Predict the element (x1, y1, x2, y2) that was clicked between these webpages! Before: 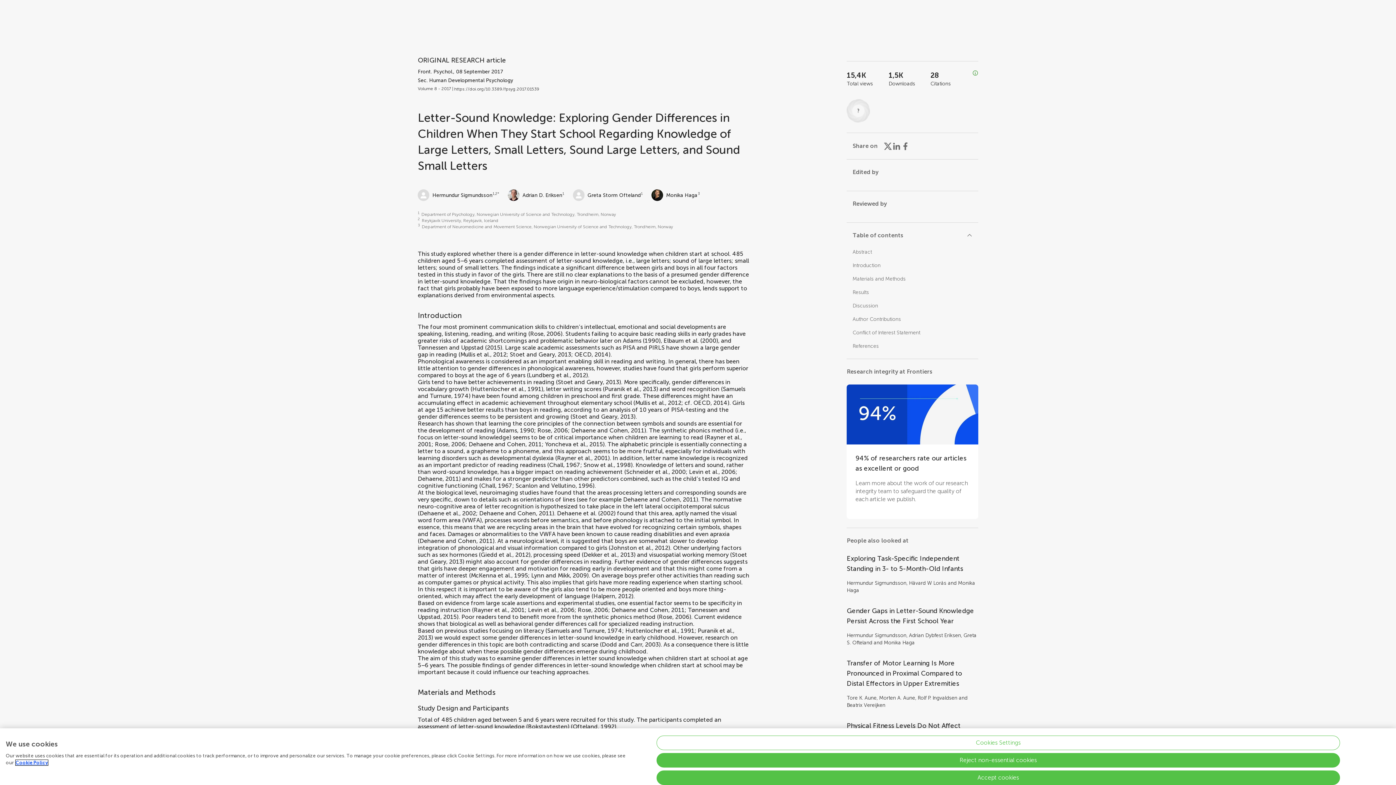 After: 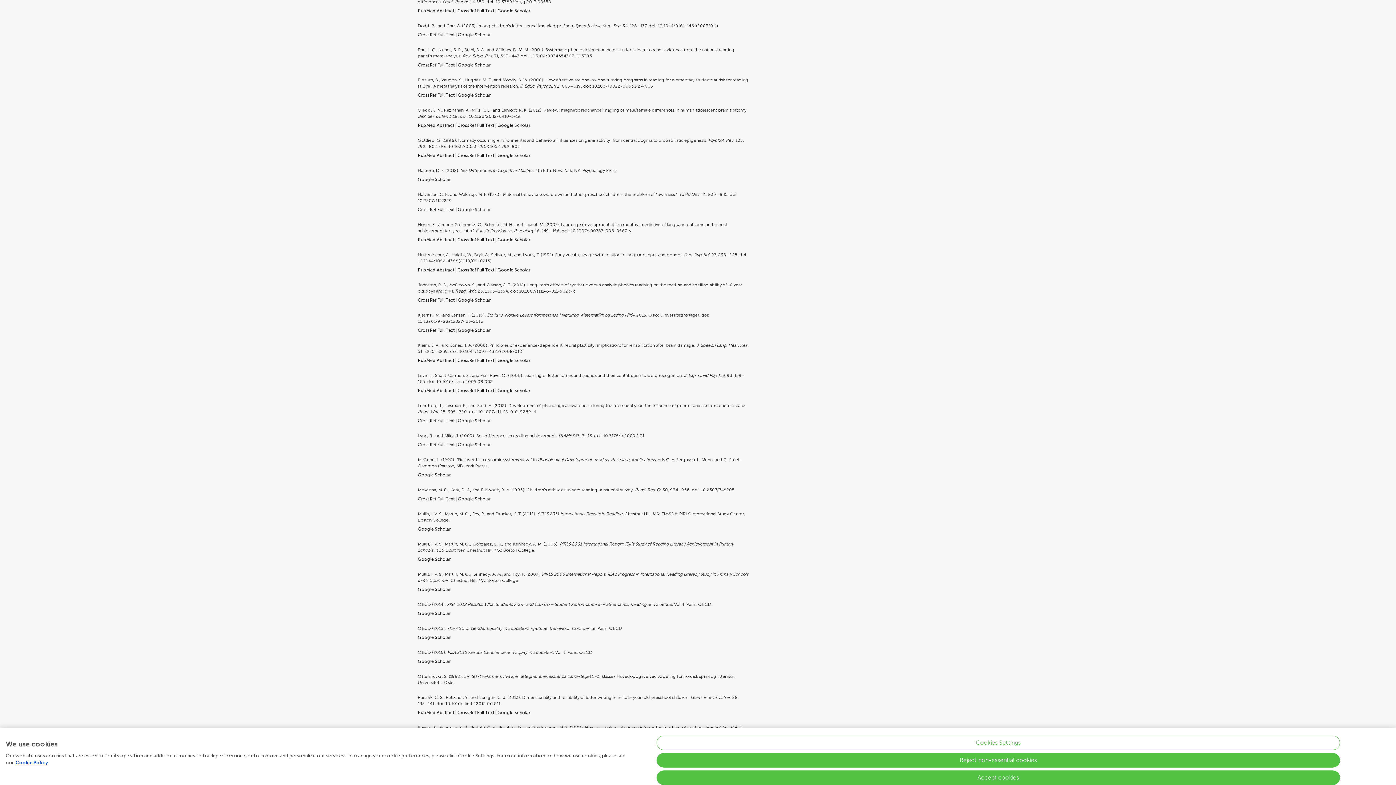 Action: bbox: (601, 641, 659, 648) label: Dodd and Carr, 2003